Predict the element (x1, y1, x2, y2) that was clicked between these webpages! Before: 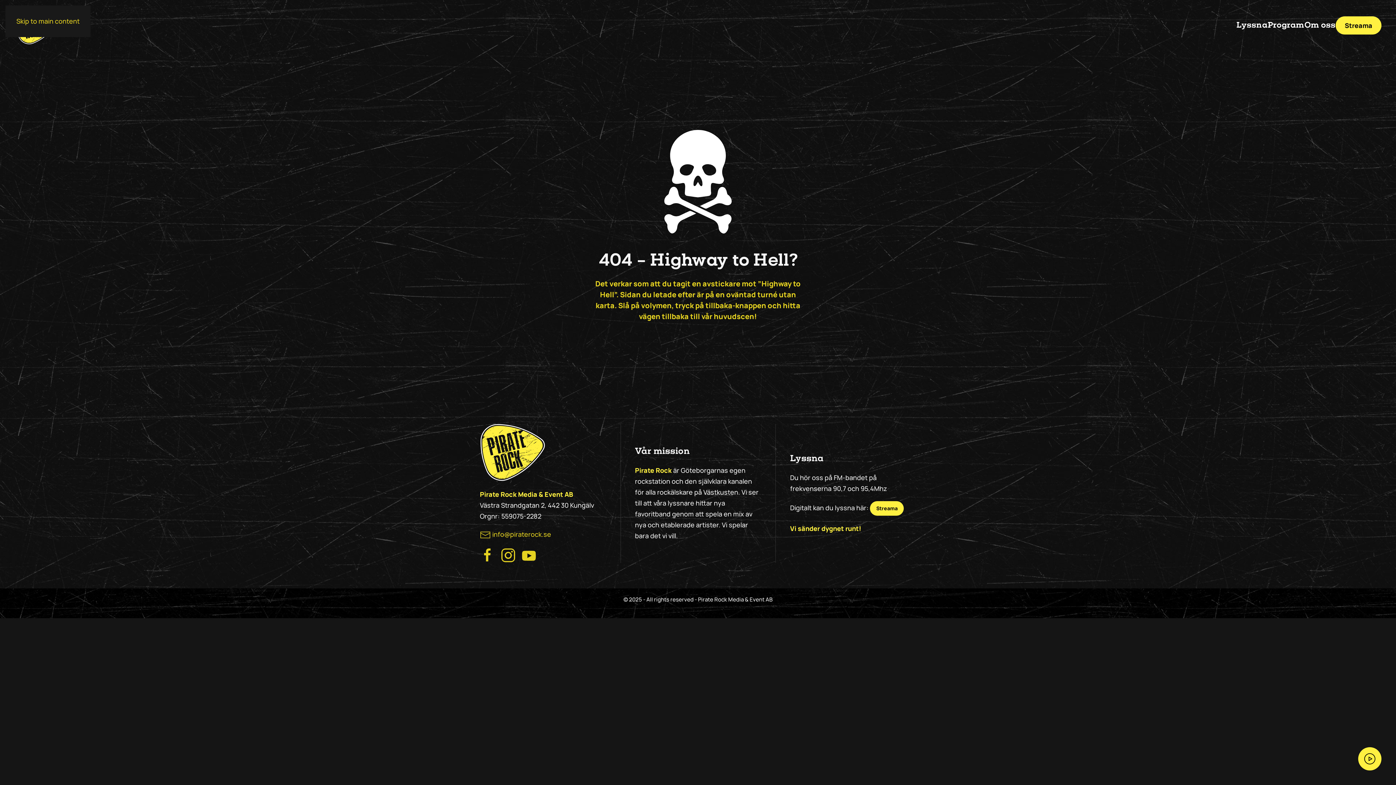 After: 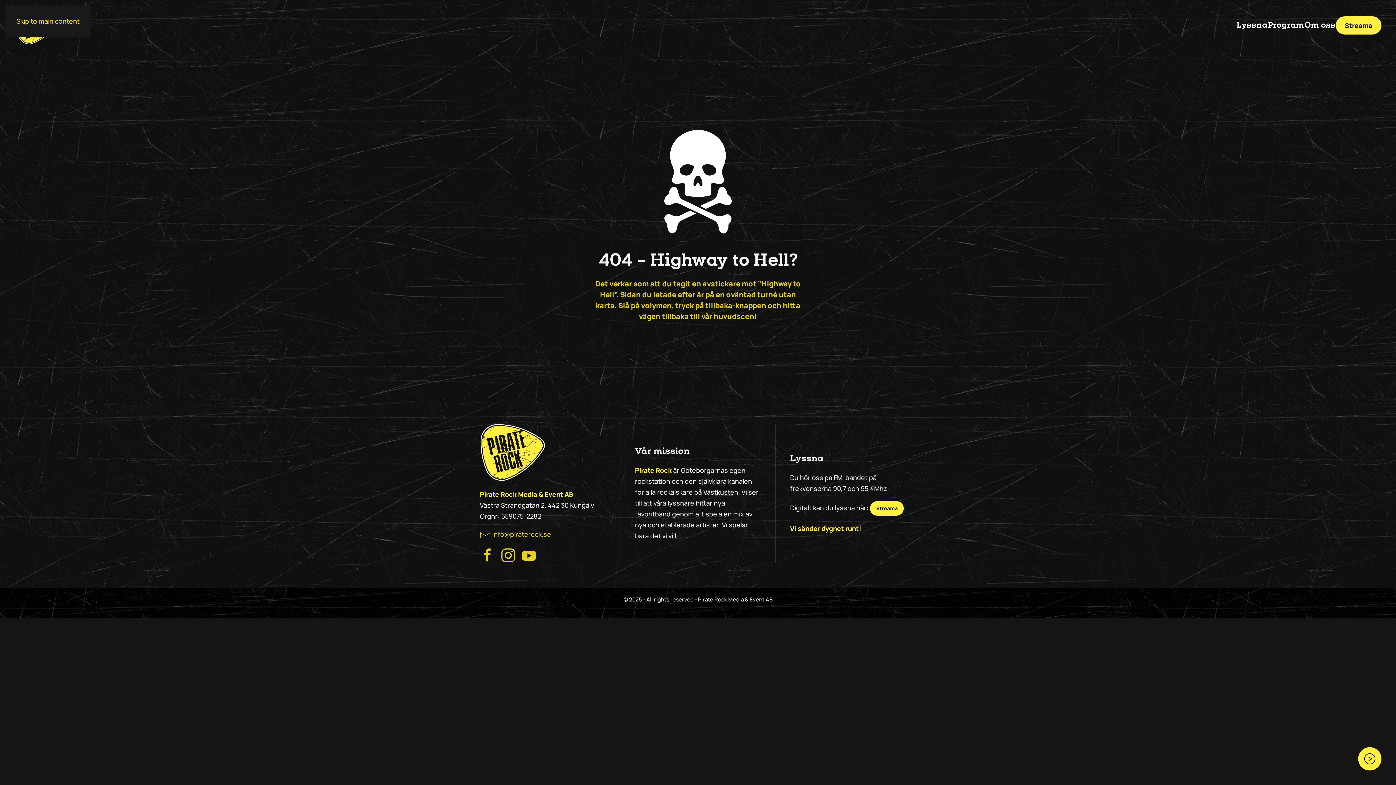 Action: label: Skip to main content bbox: (16, 16, 79, 25)